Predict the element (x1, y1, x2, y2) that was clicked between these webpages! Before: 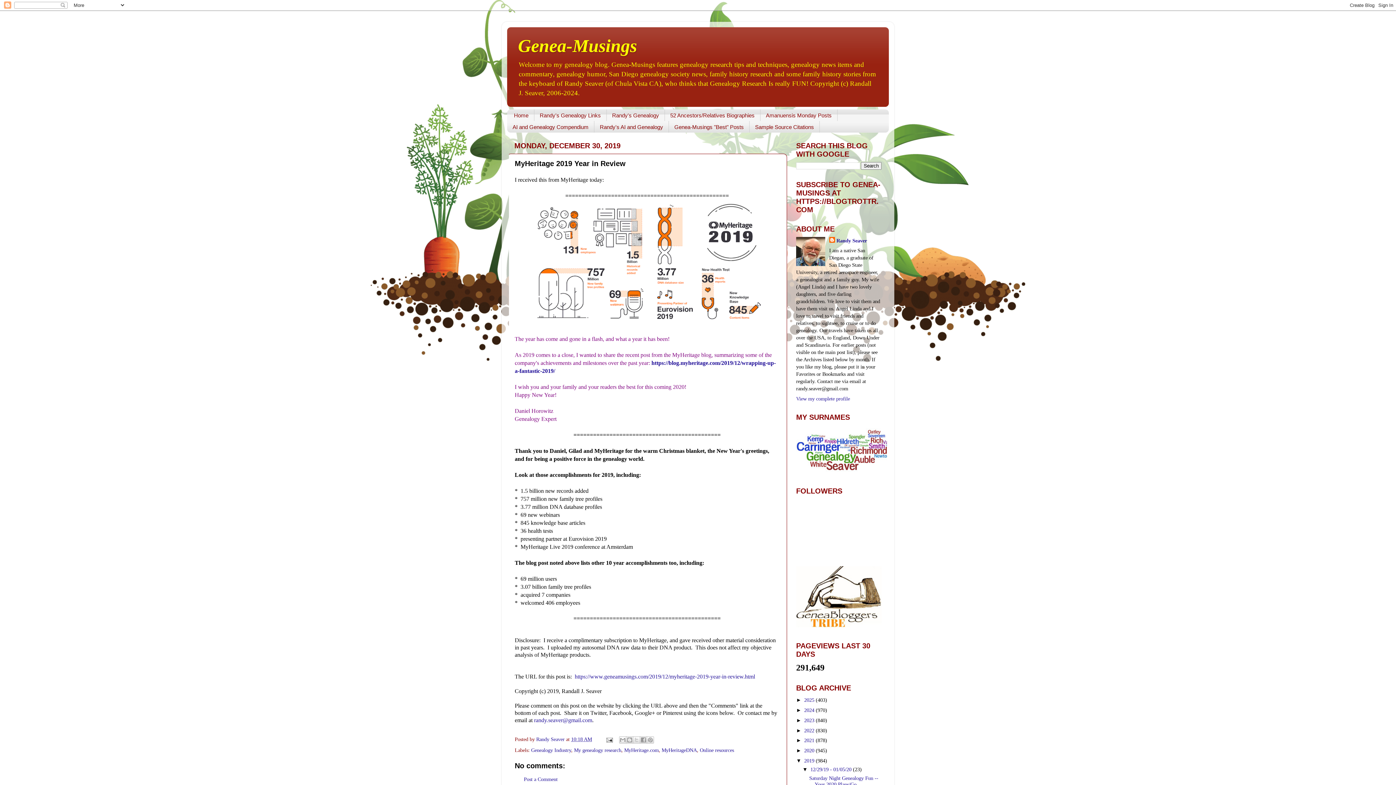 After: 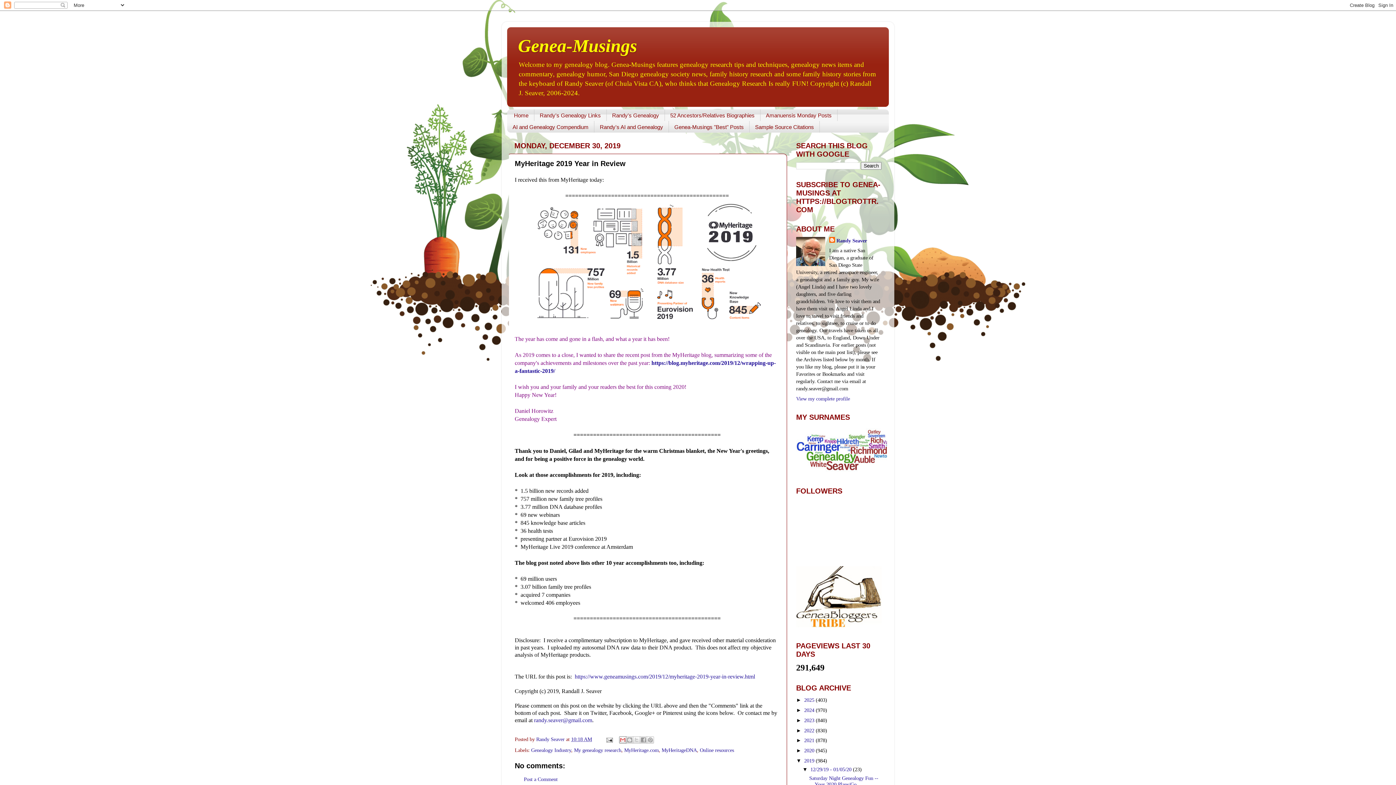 Action: bbox: (619, 736, 626, 744) label: Email This